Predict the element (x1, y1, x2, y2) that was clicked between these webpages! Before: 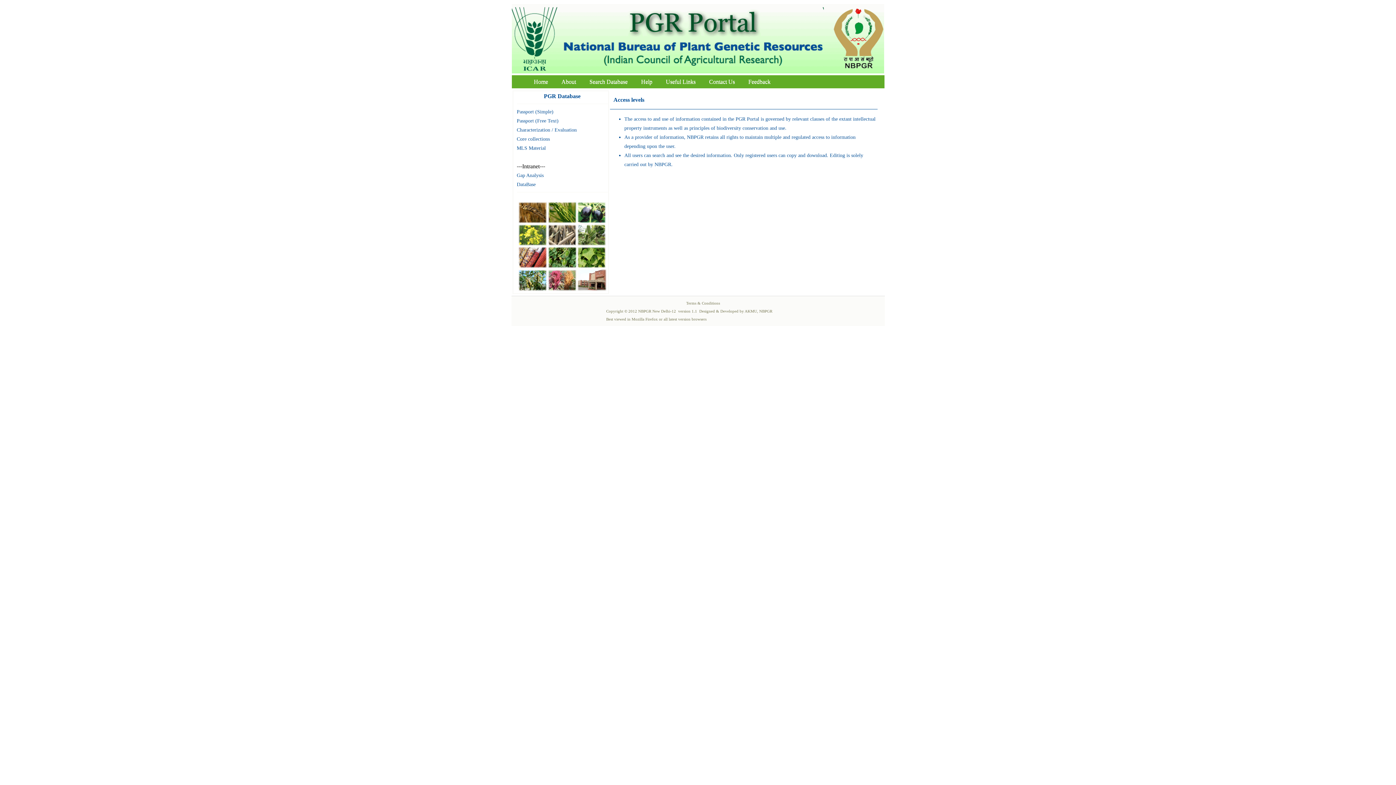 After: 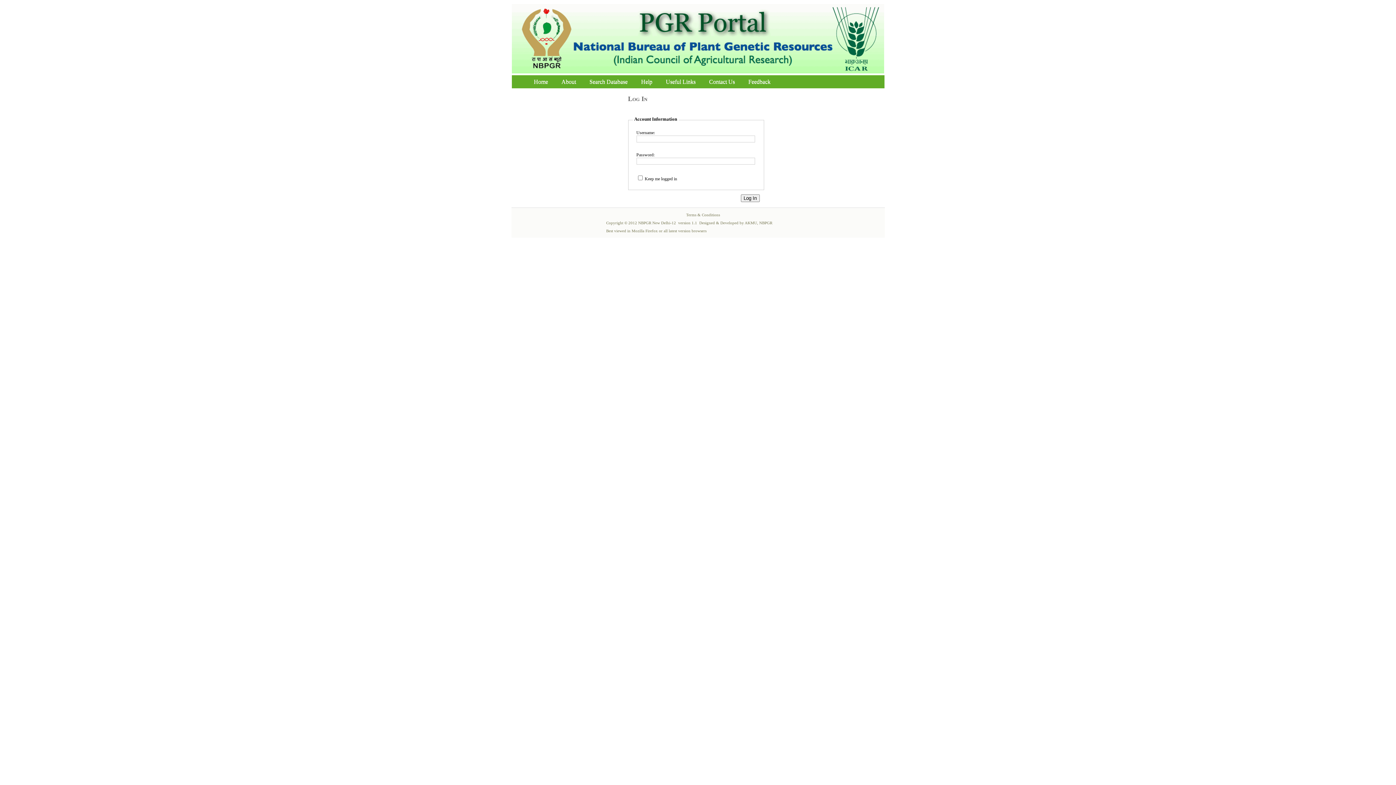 Action: bbox: (516, 181, 535, 187) label: DataBase